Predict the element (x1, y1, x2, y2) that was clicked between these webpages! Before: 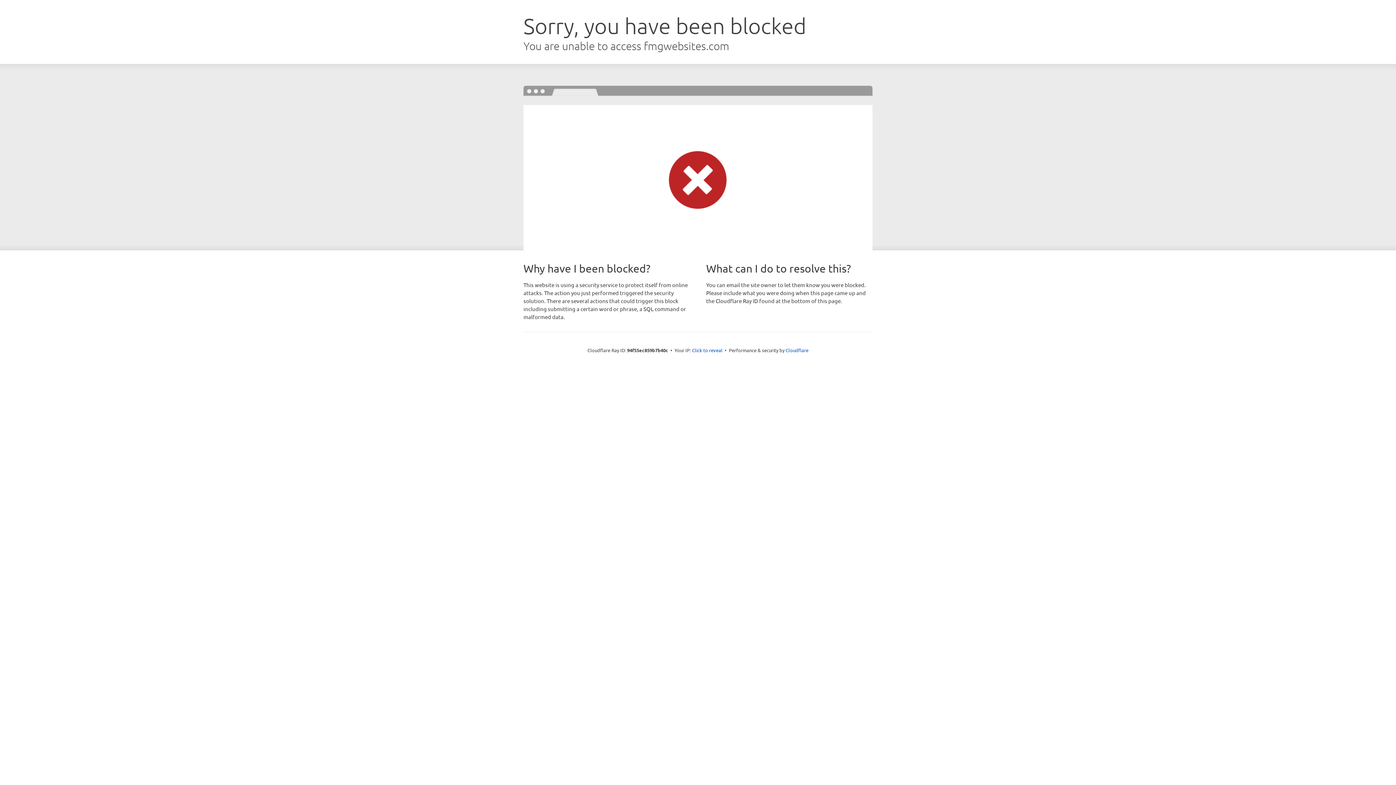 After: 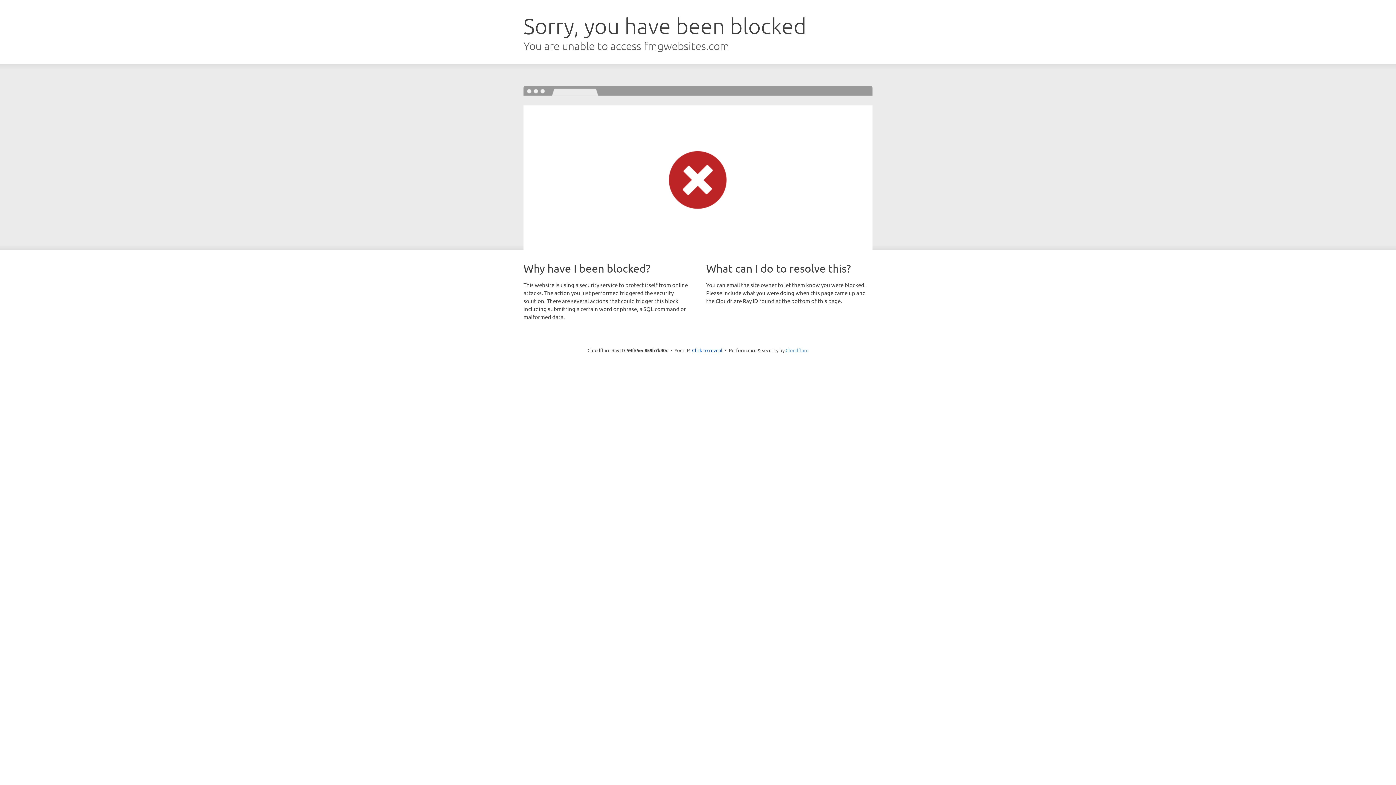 Action: label: Cloudflare bbox: (785, 347, 808, 353)